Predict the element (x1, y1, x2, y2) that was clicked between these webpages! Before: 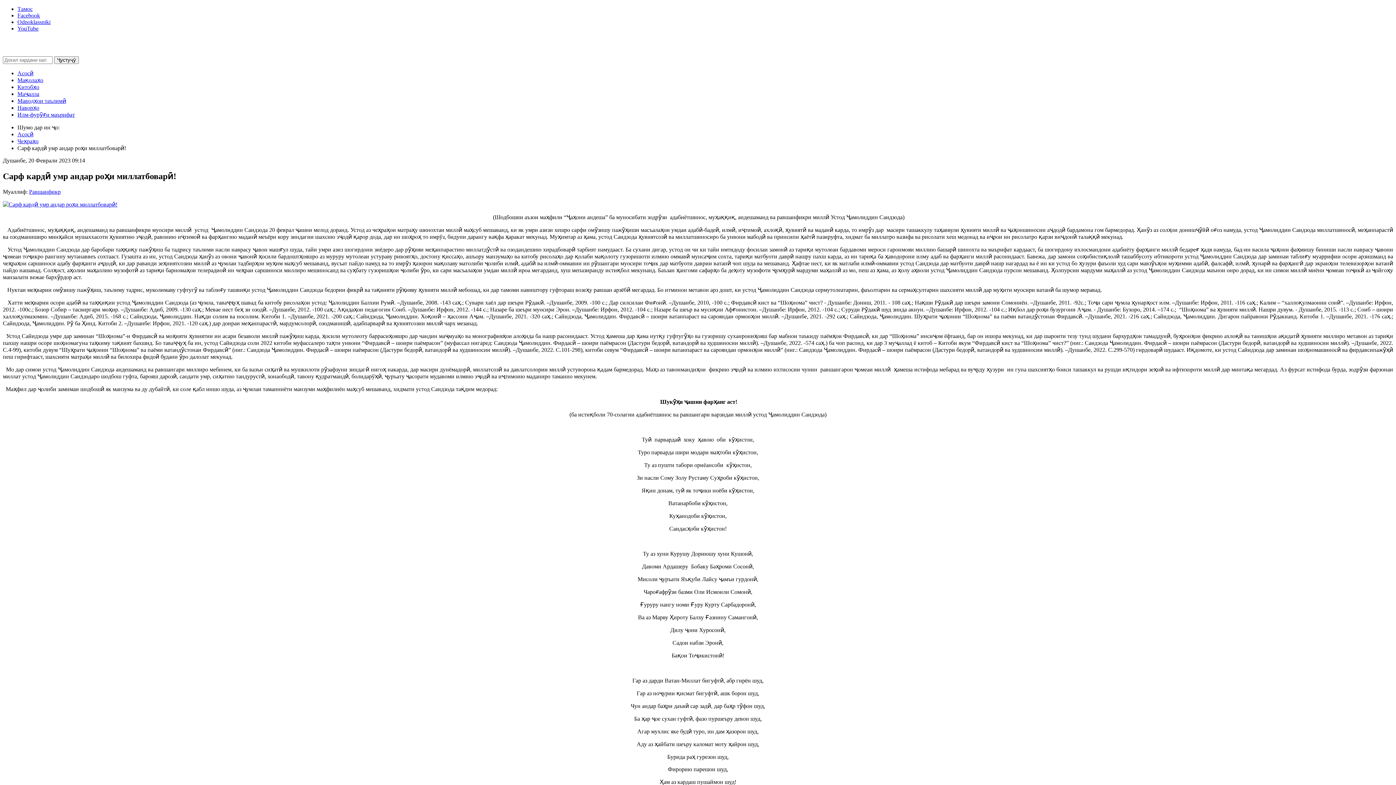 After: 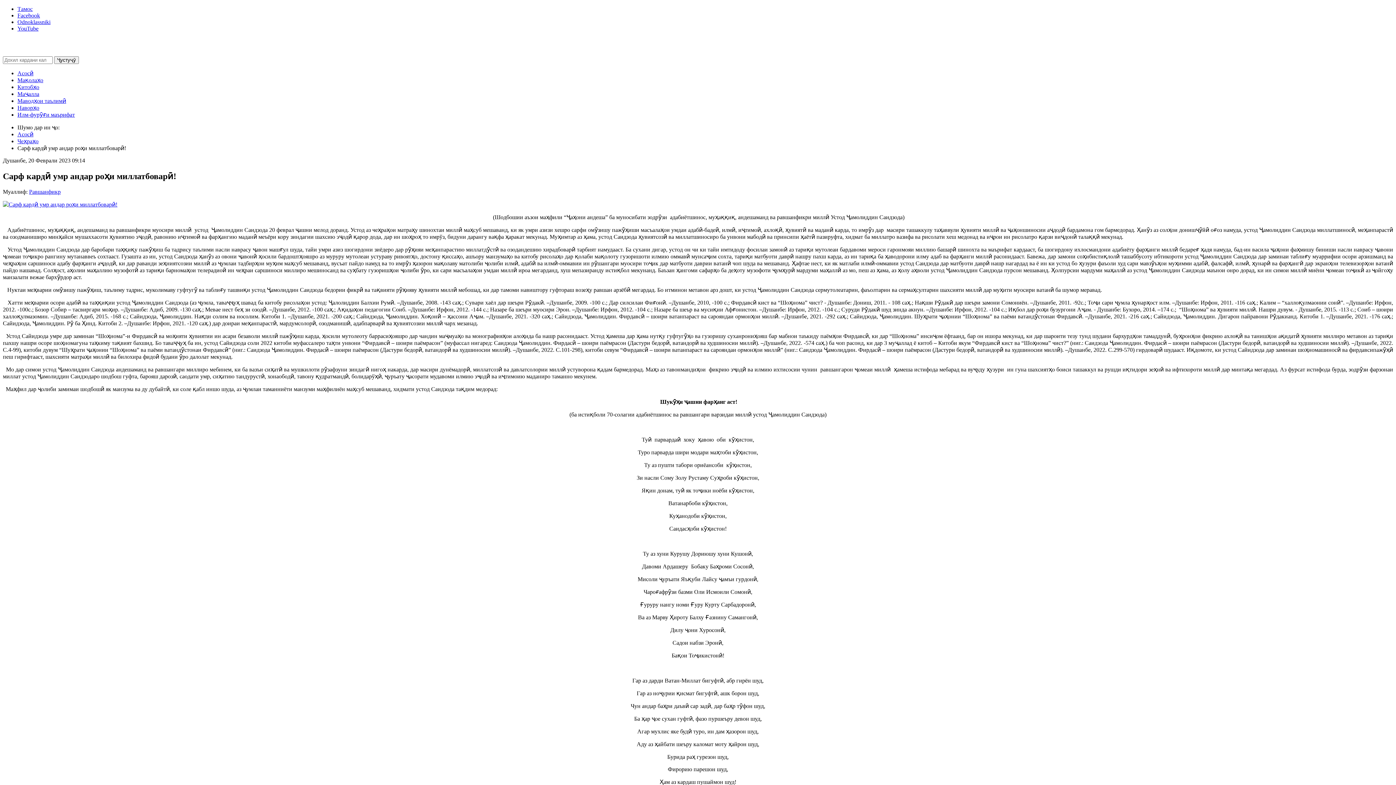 Action: bbox: (17, 77, 43, 83) label: Мақолаҳо